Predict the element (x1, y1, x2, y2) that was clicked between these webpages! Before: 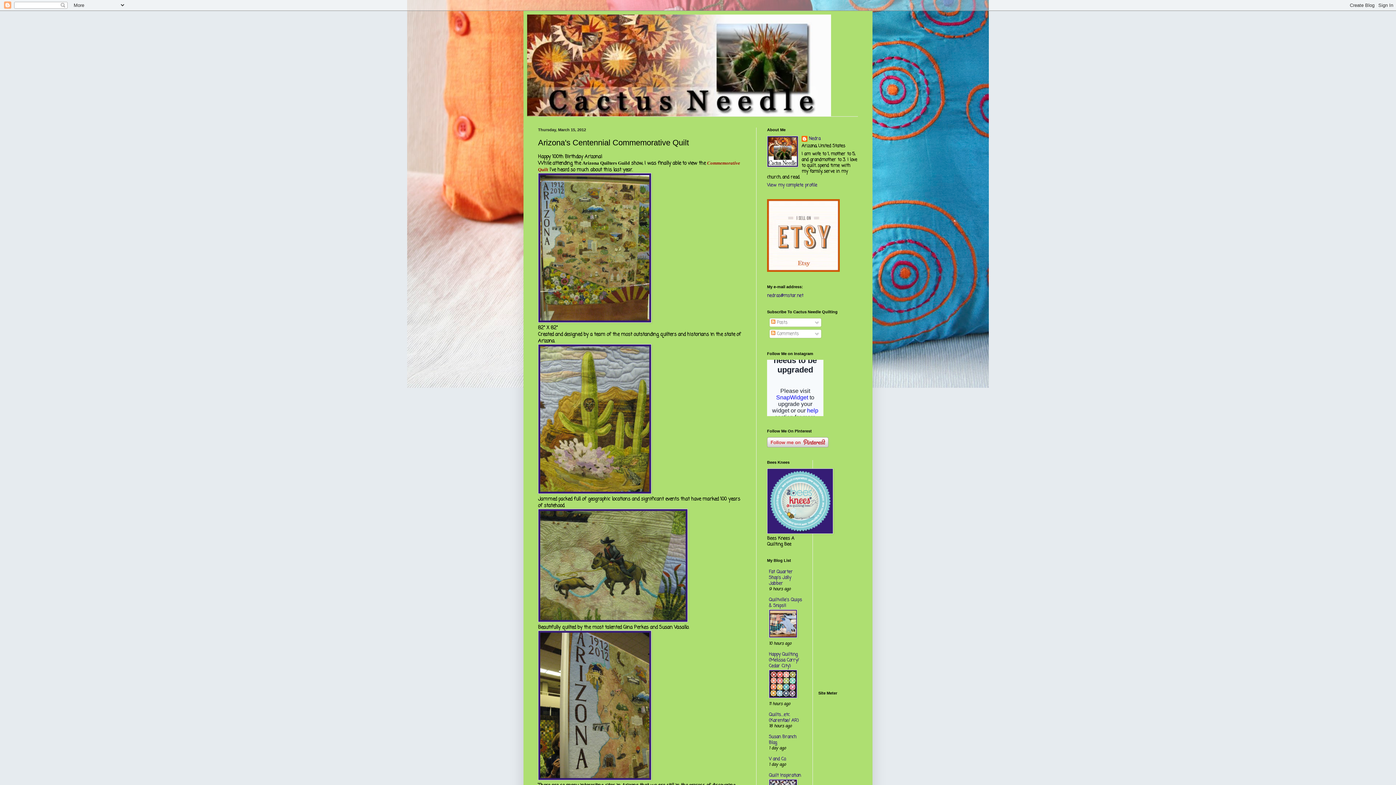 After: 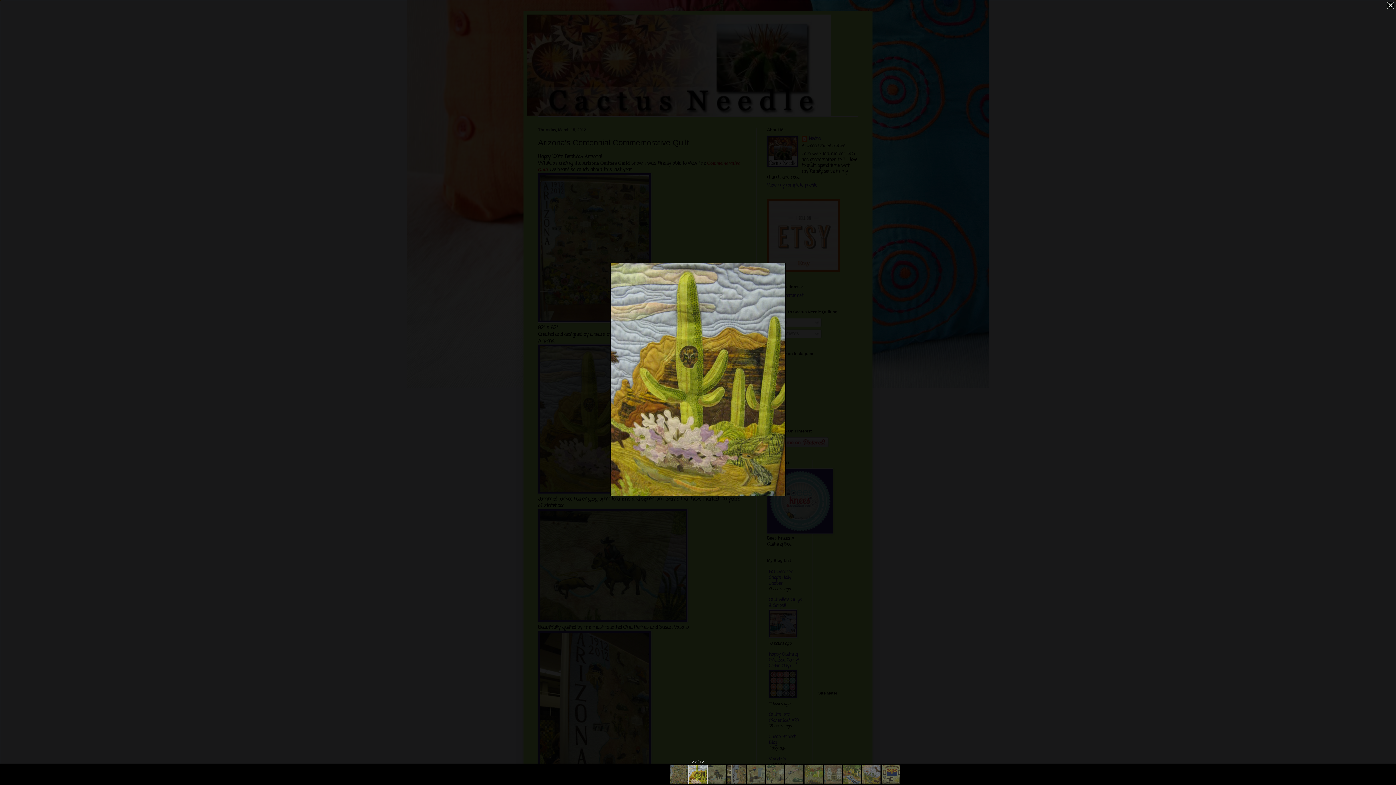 Action: bbox: (538, 488, 651, 496)